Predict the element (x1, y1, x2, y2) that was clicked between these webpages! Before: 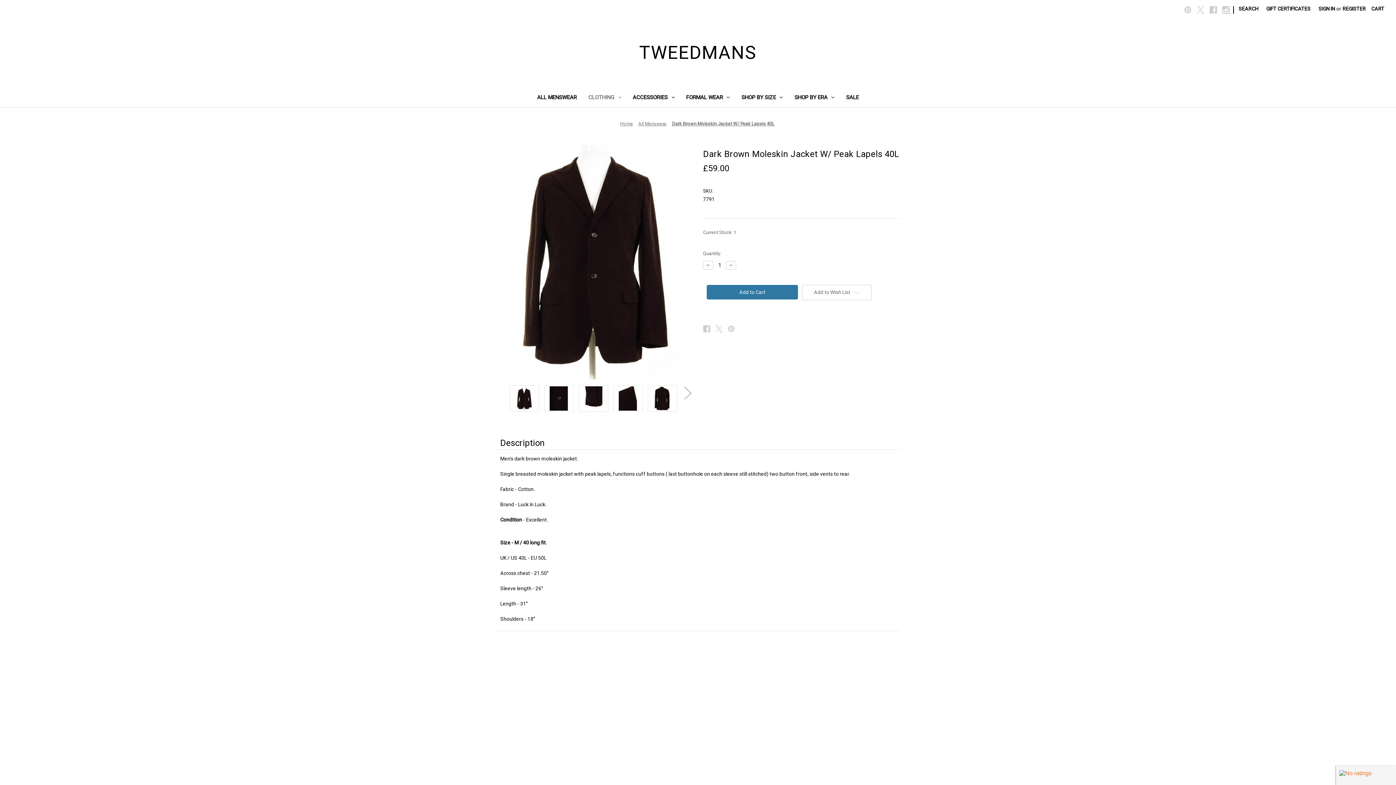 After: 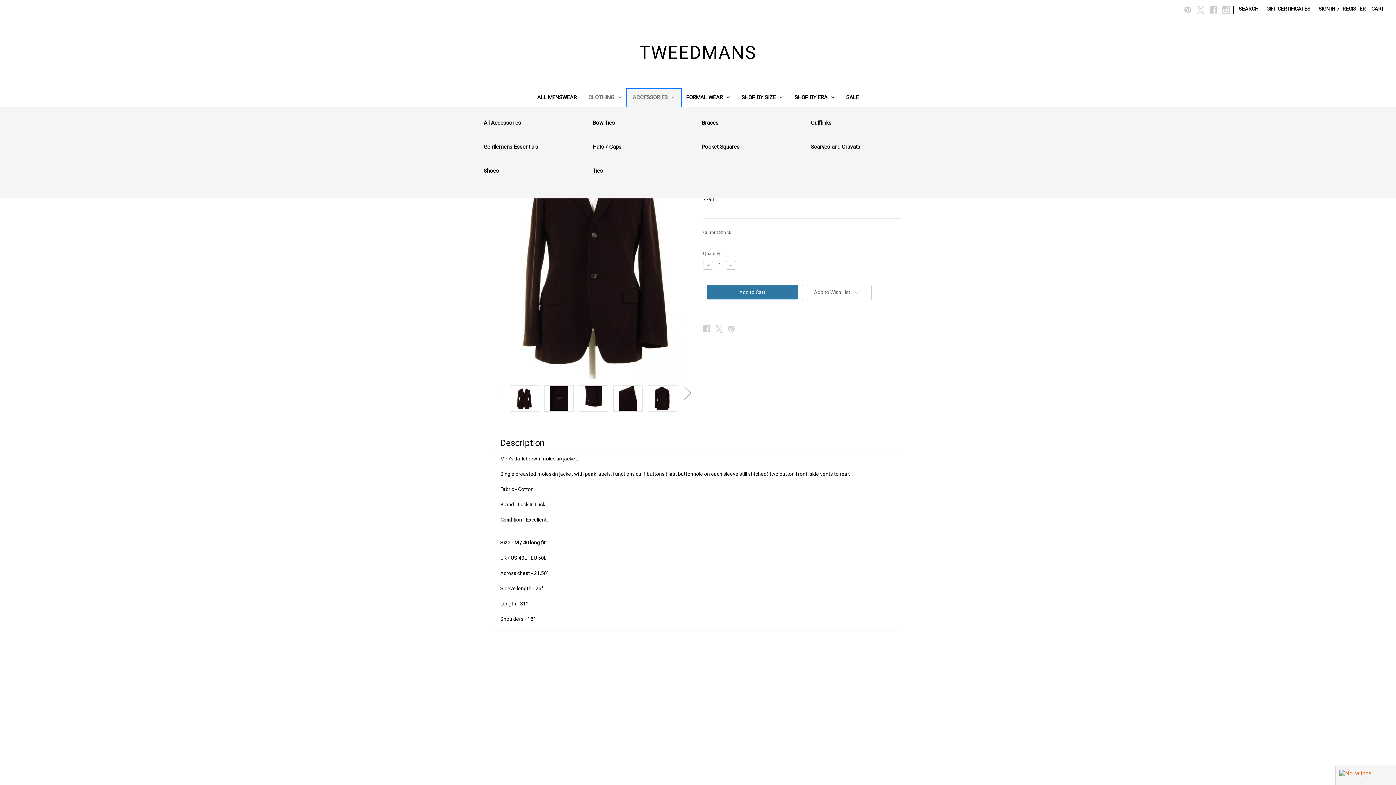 Action: label: Accessories bbox: (627, 89, 680, 107)